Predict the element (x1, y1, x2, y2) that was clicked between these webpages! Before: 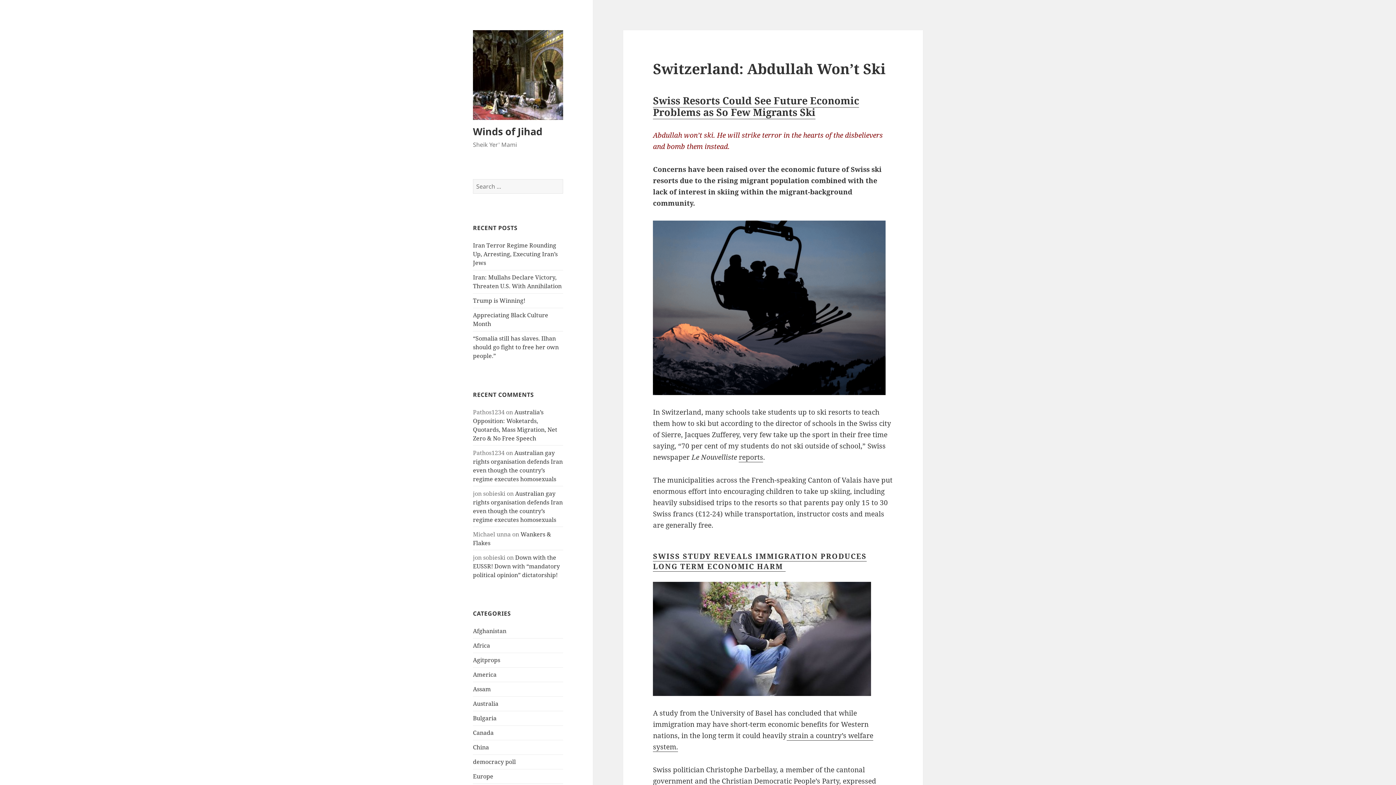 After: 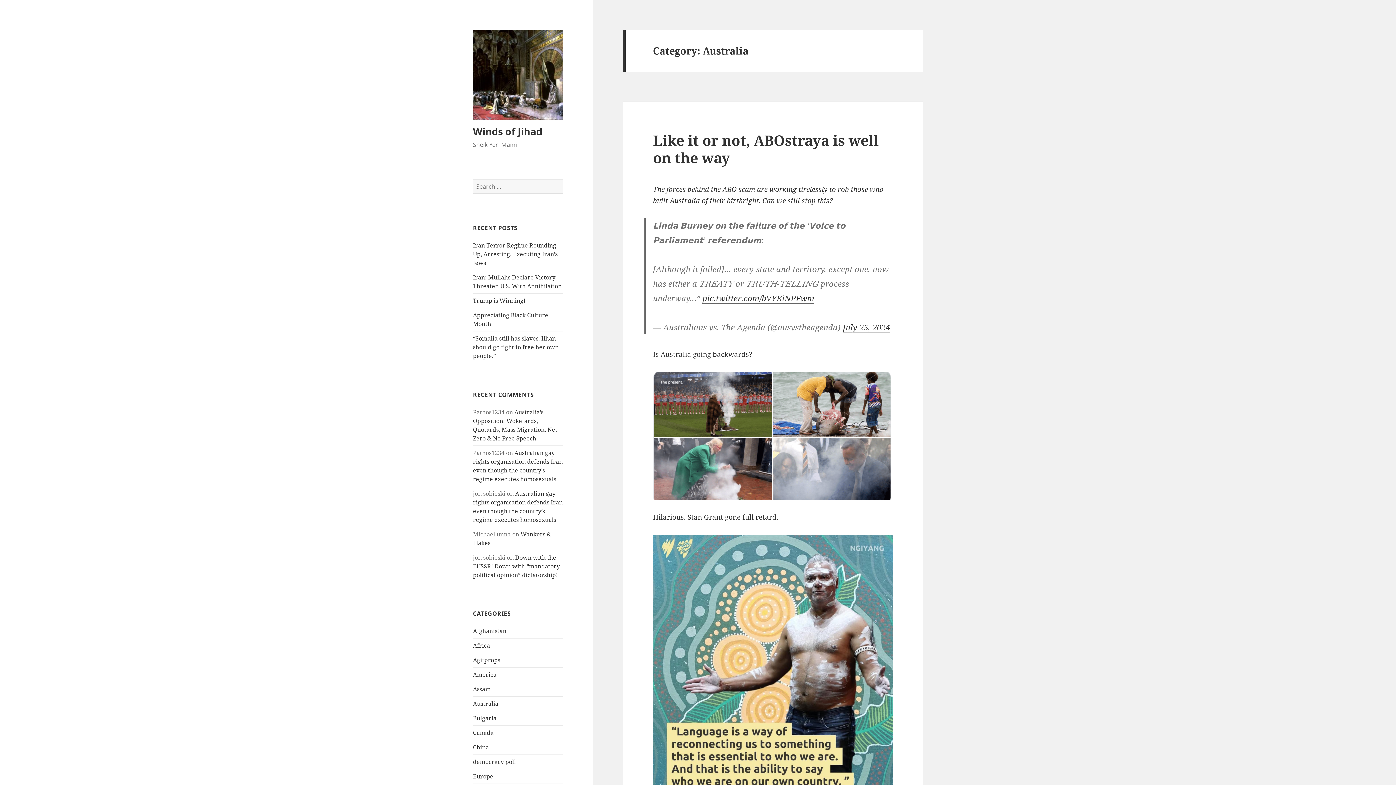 Action: label: Australia bbox: (473, 700, 498, 708)